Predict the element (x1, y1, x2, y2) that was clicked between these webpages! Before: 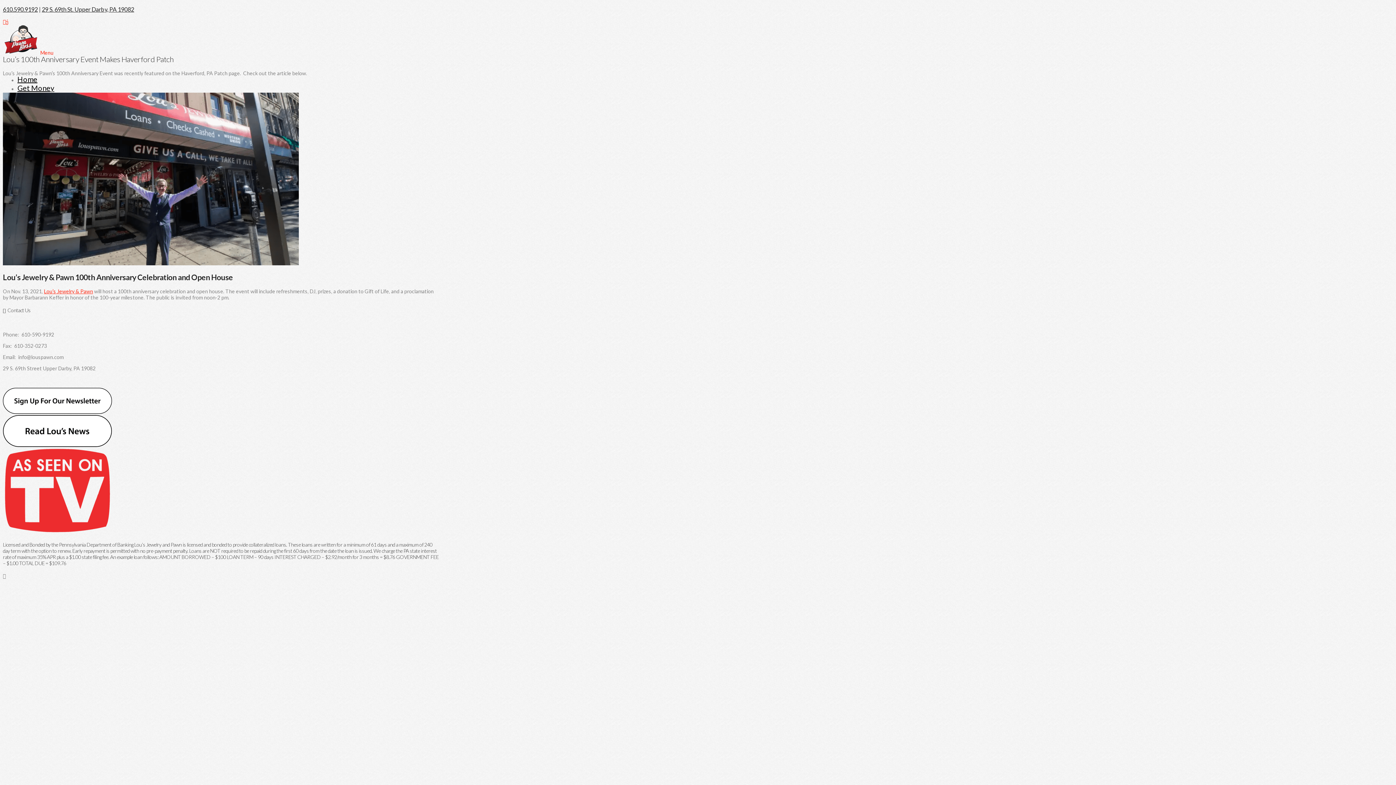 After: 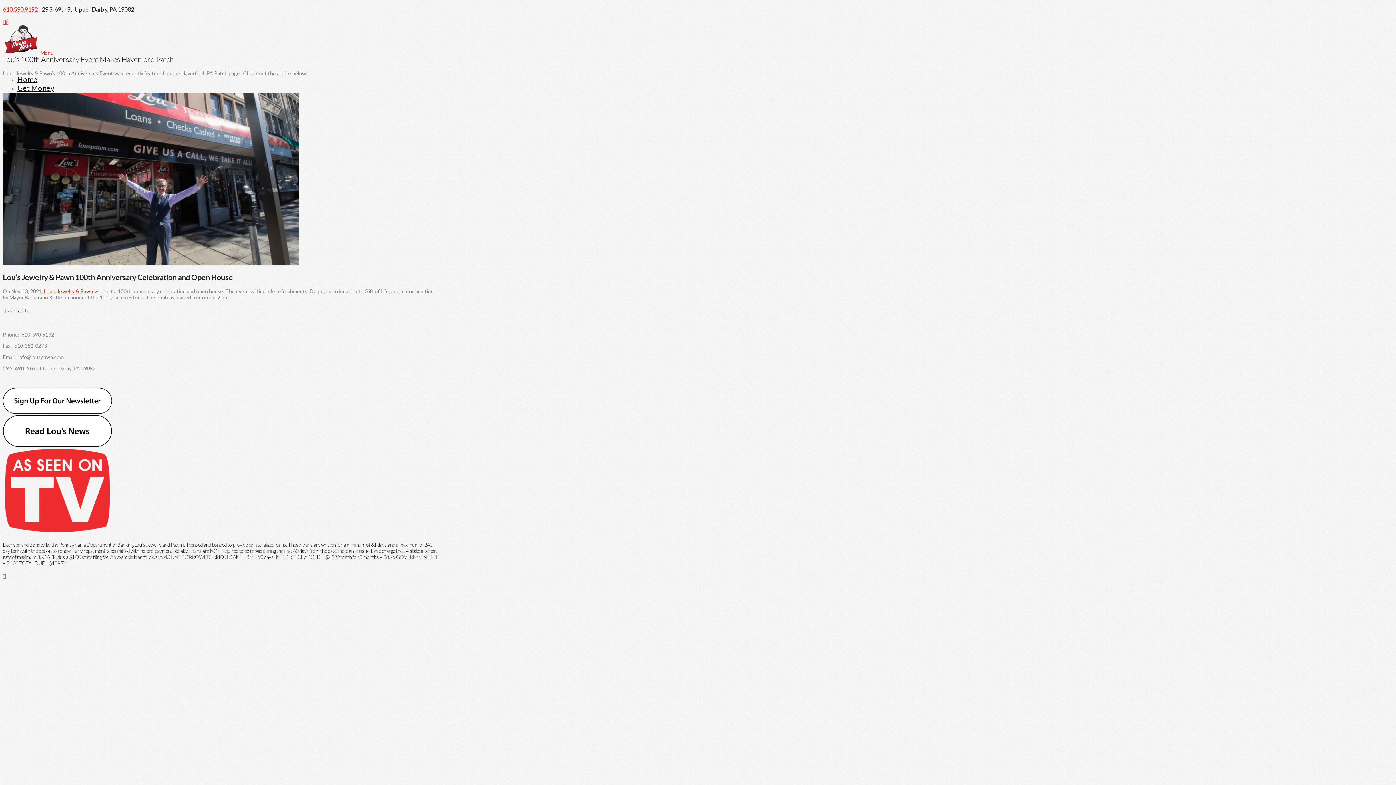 Action: bbox: (2, 5, 37, 12) label: 610.590.9192